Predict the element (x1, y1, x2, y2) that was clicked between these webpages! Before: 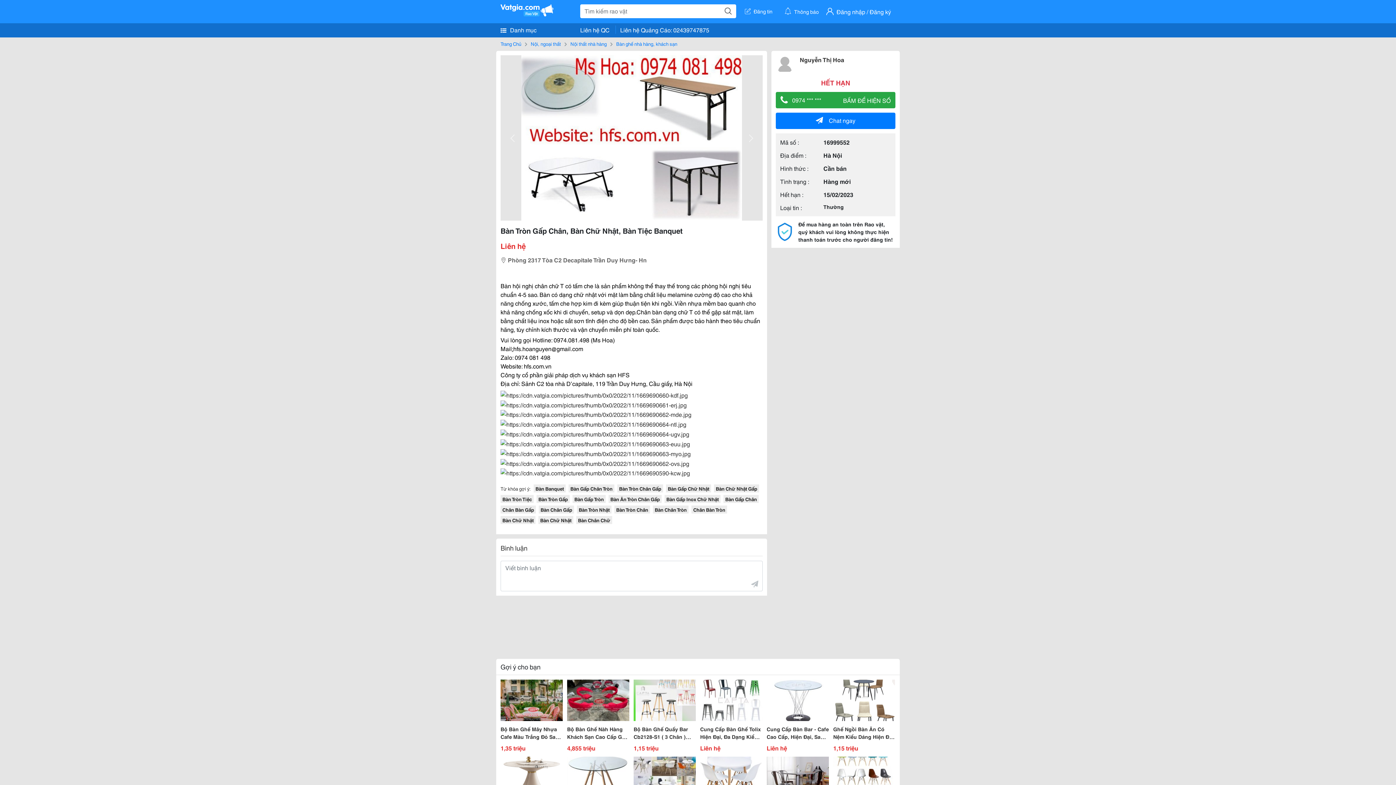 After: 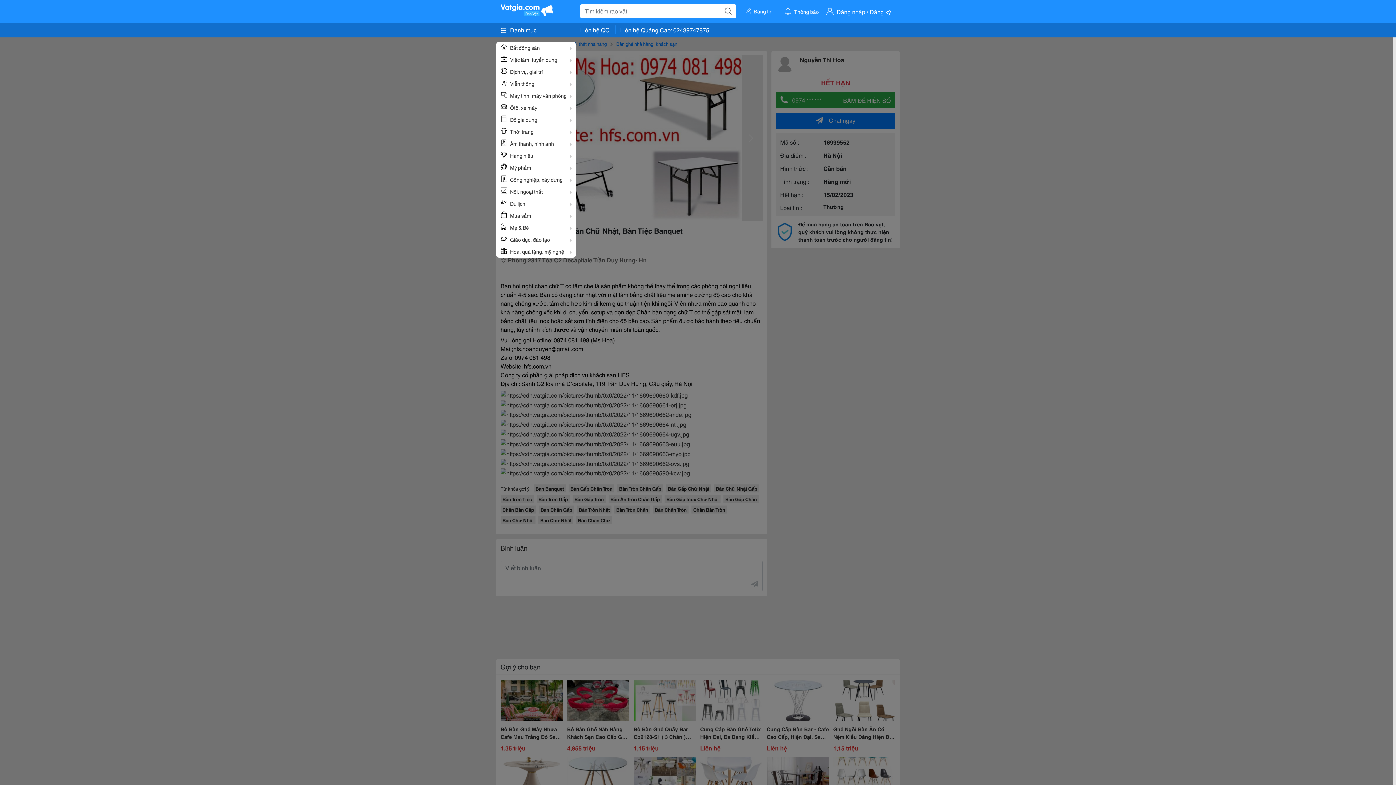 Action: label:  Danh mục bbox: (496, 22, 576, 37)